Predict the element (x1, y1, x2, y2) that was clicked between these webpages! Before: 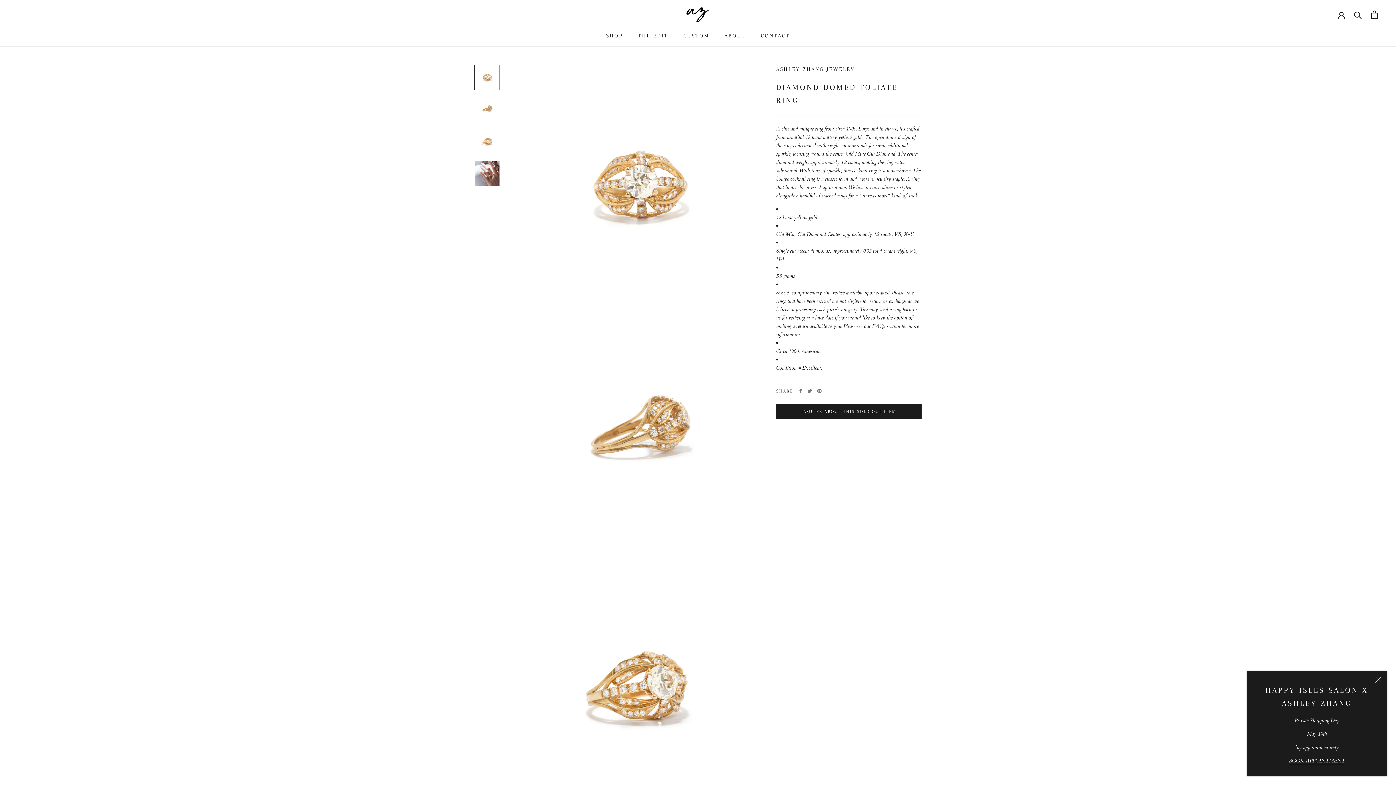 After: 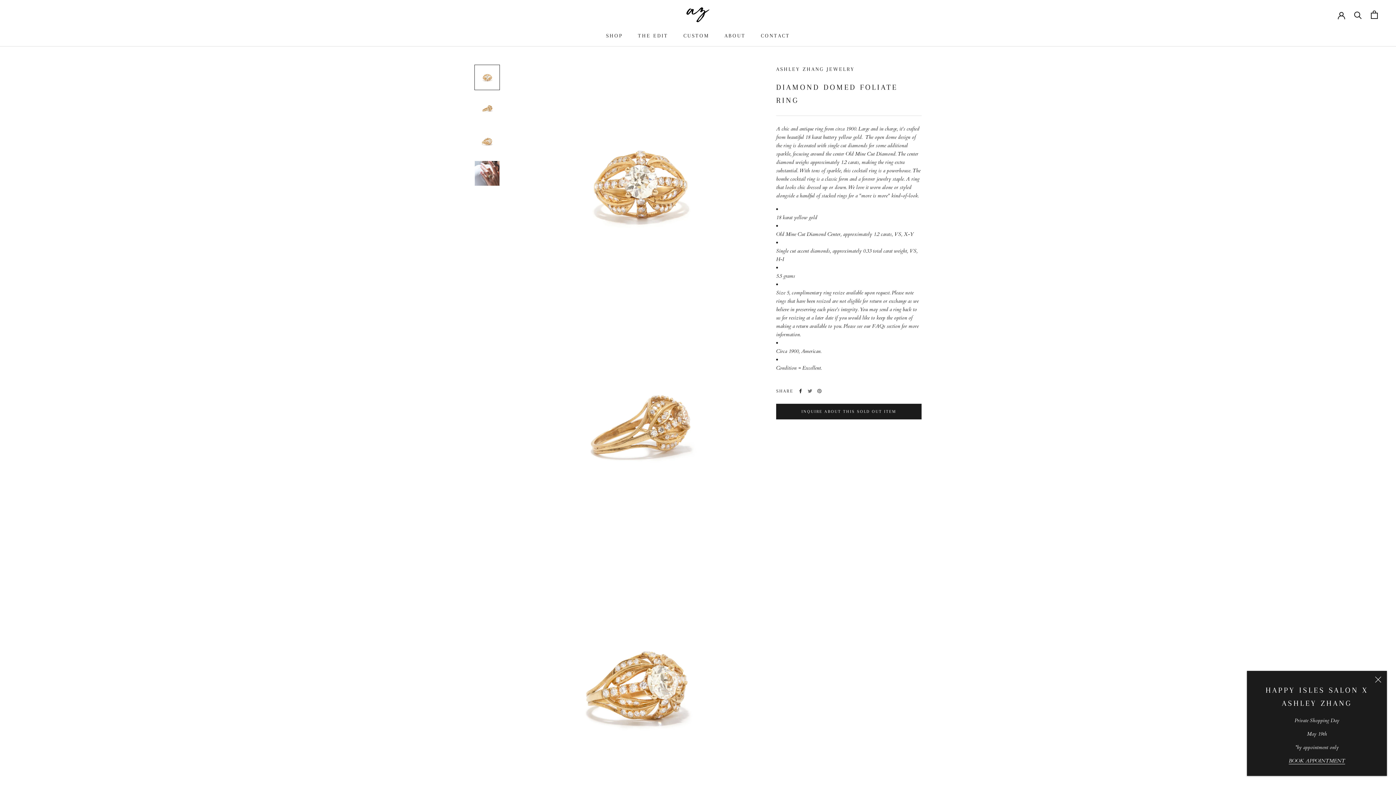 Action: bbox: (798, 389, 802, 393) label: Facebook